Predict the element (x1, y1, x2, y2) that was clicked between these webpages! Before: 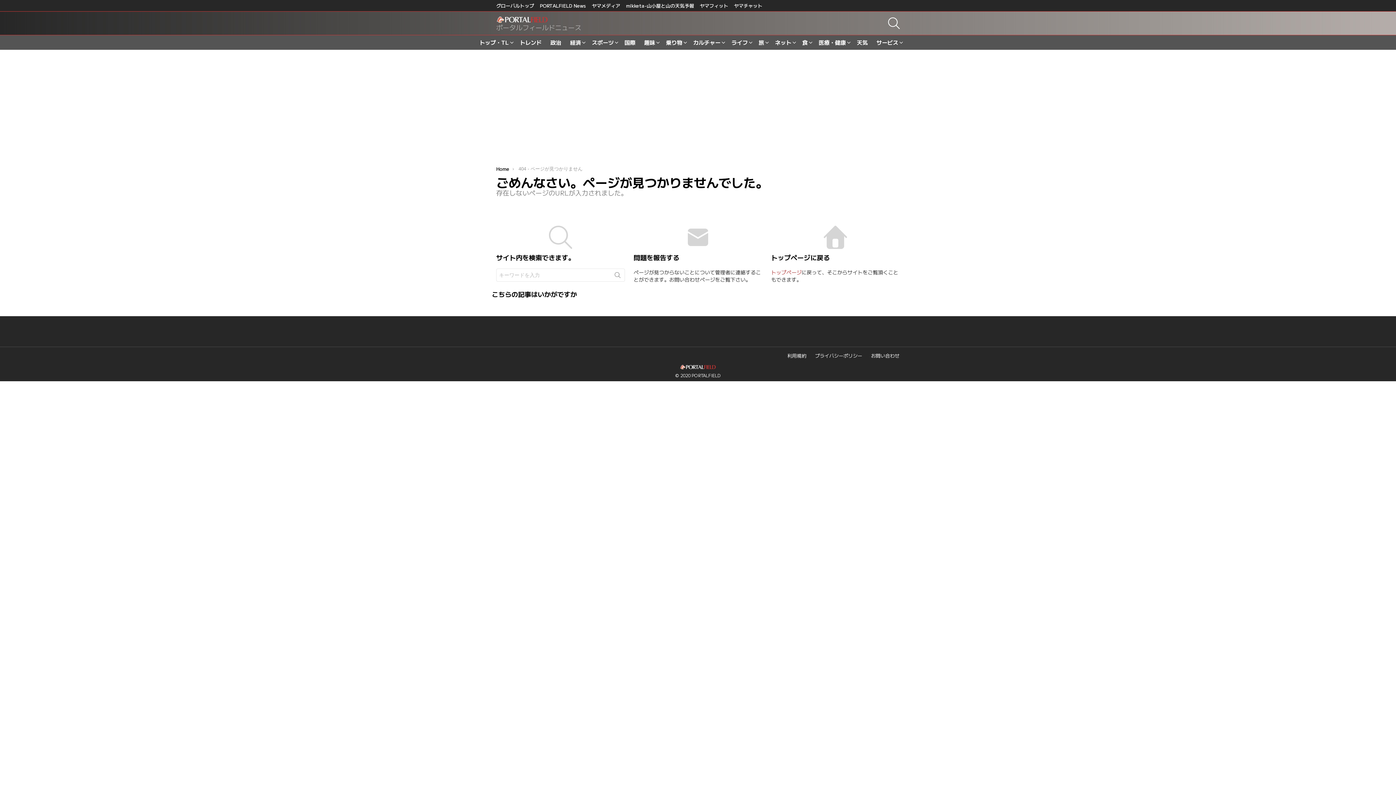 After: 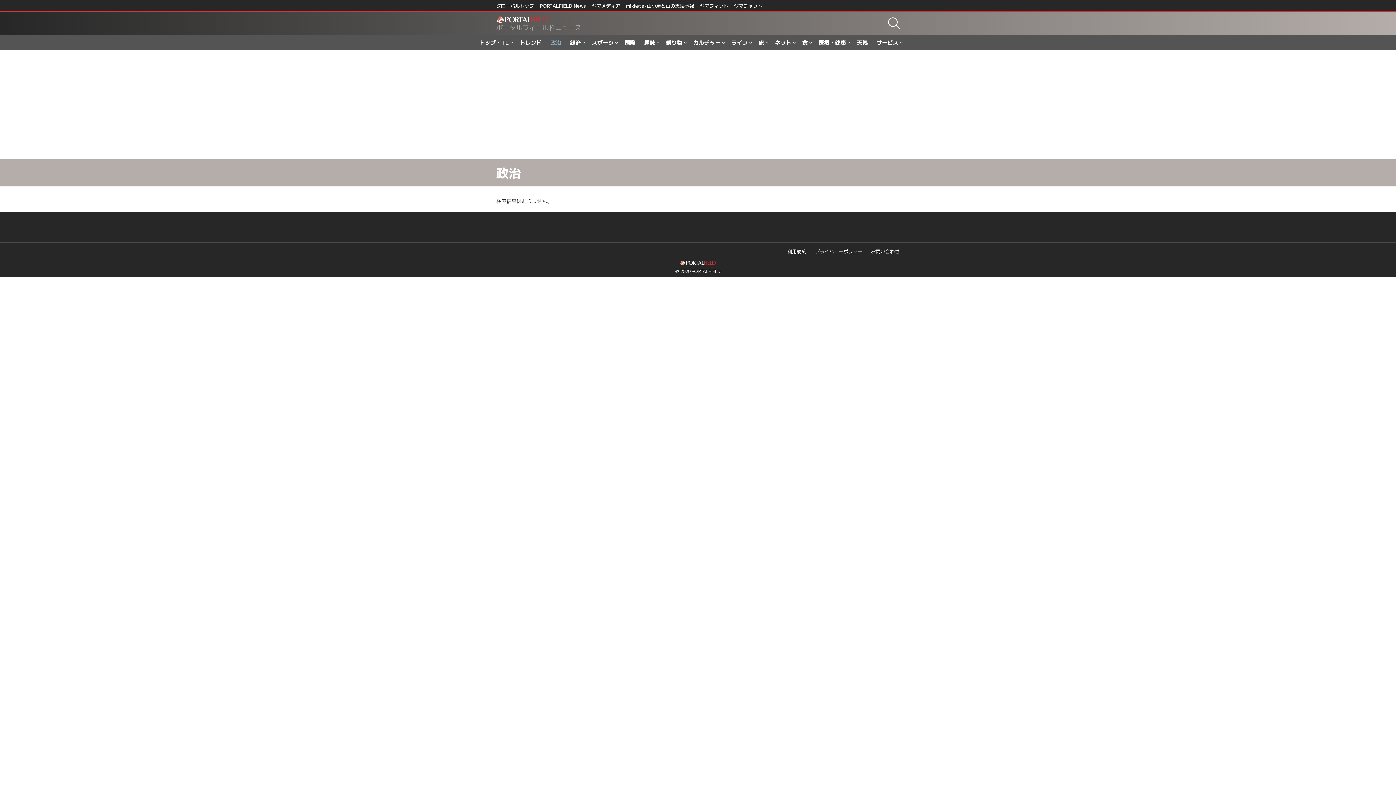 Action: bbox: (546, 37, 565, 47) label: 政治